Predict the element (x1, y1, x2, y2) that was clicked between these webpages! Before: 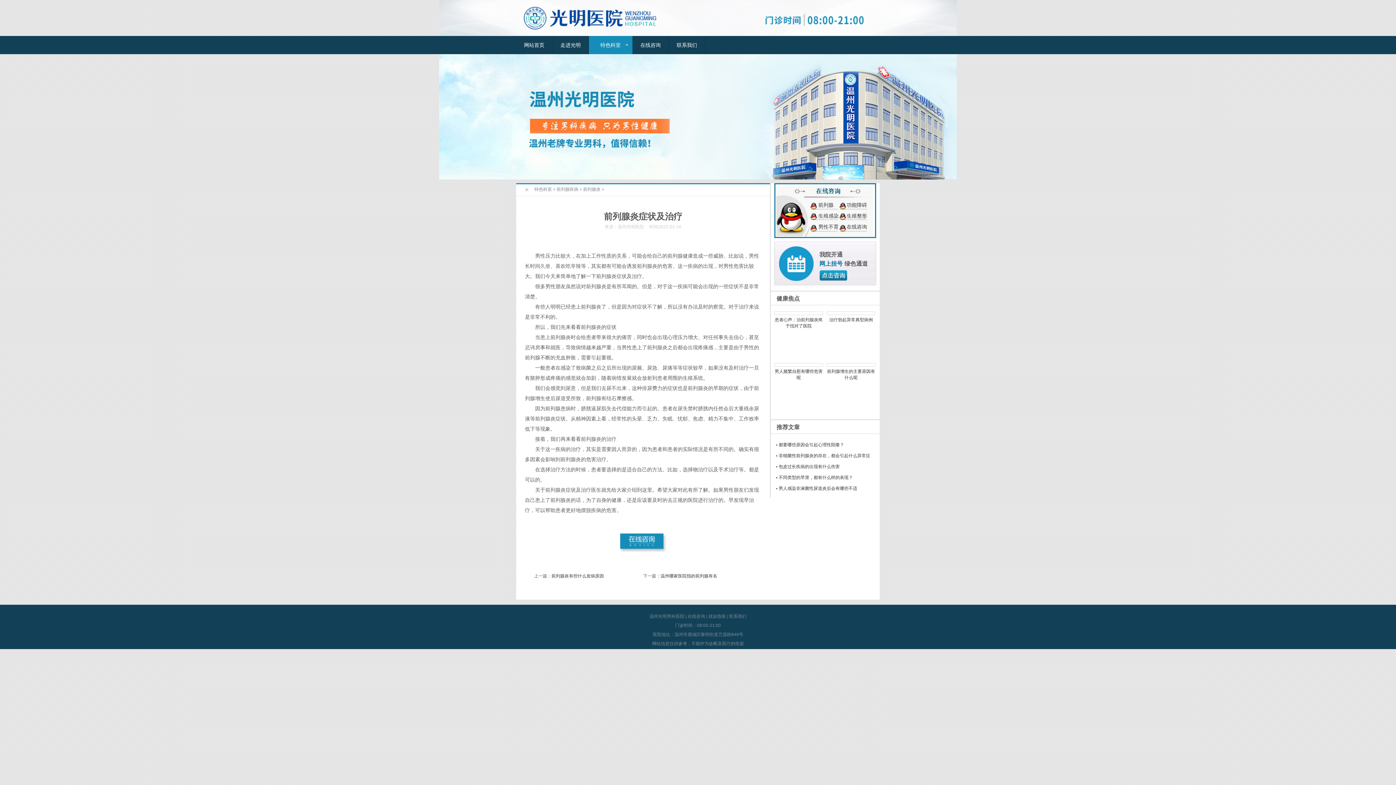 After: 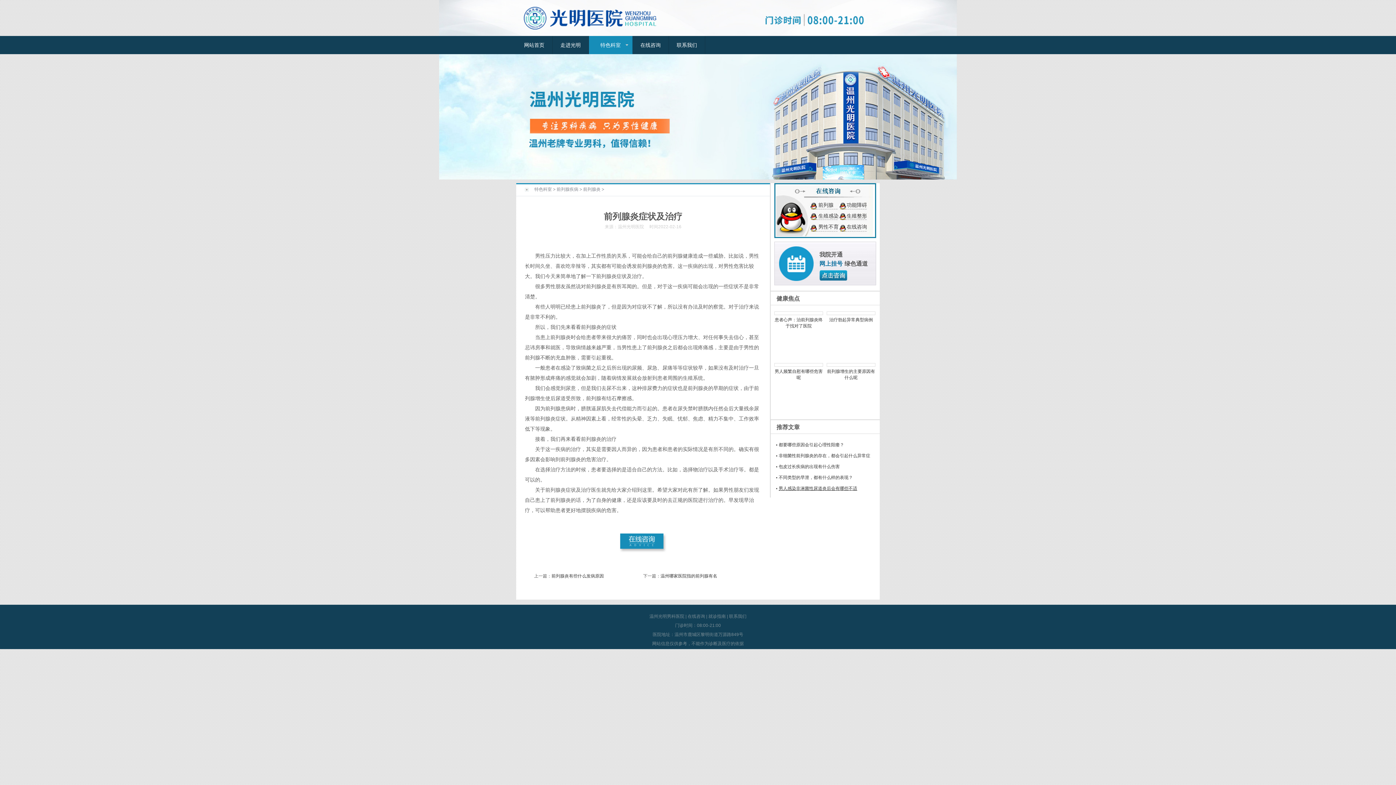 Action: label: 男人感染非淋菌性尿道炎后会有哪些不适 bbox: (778, 486, 857, 491)